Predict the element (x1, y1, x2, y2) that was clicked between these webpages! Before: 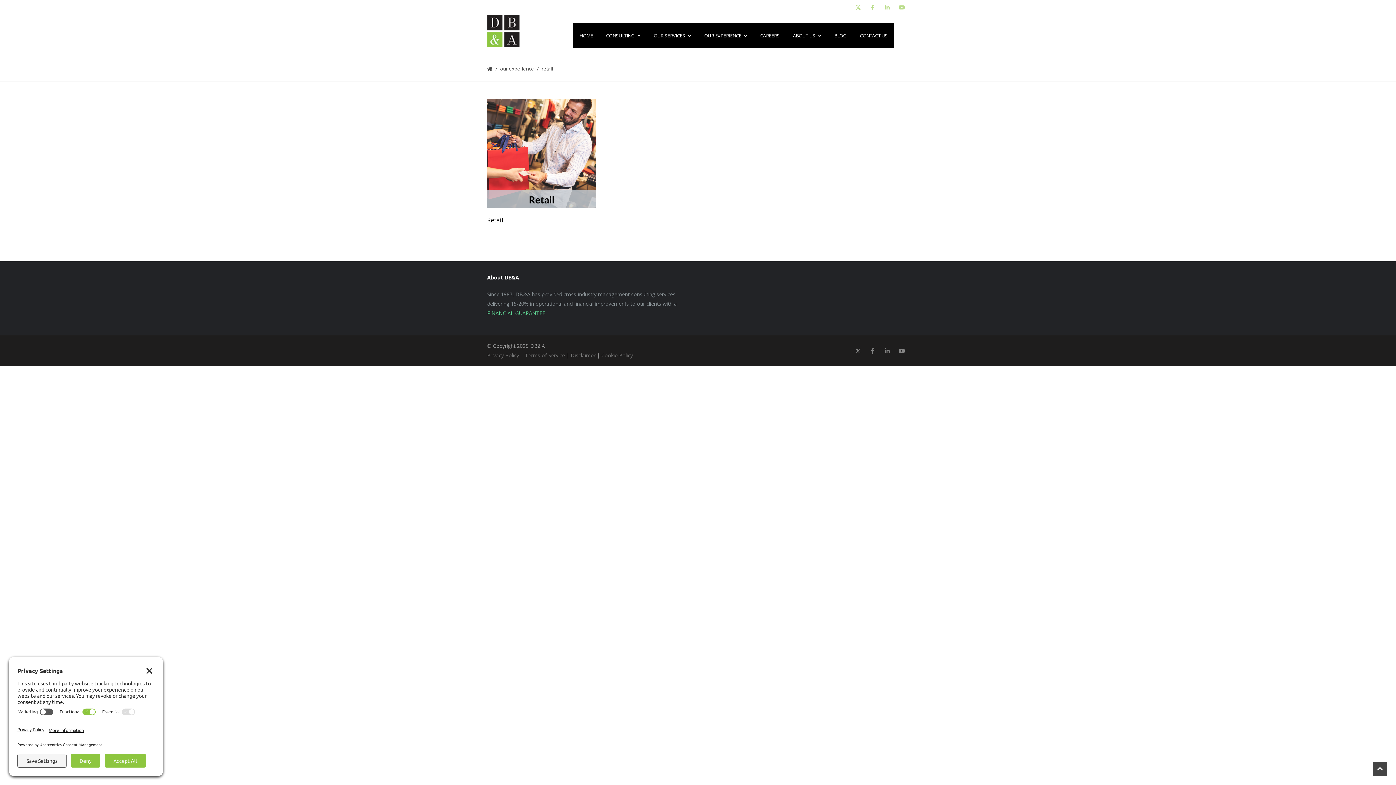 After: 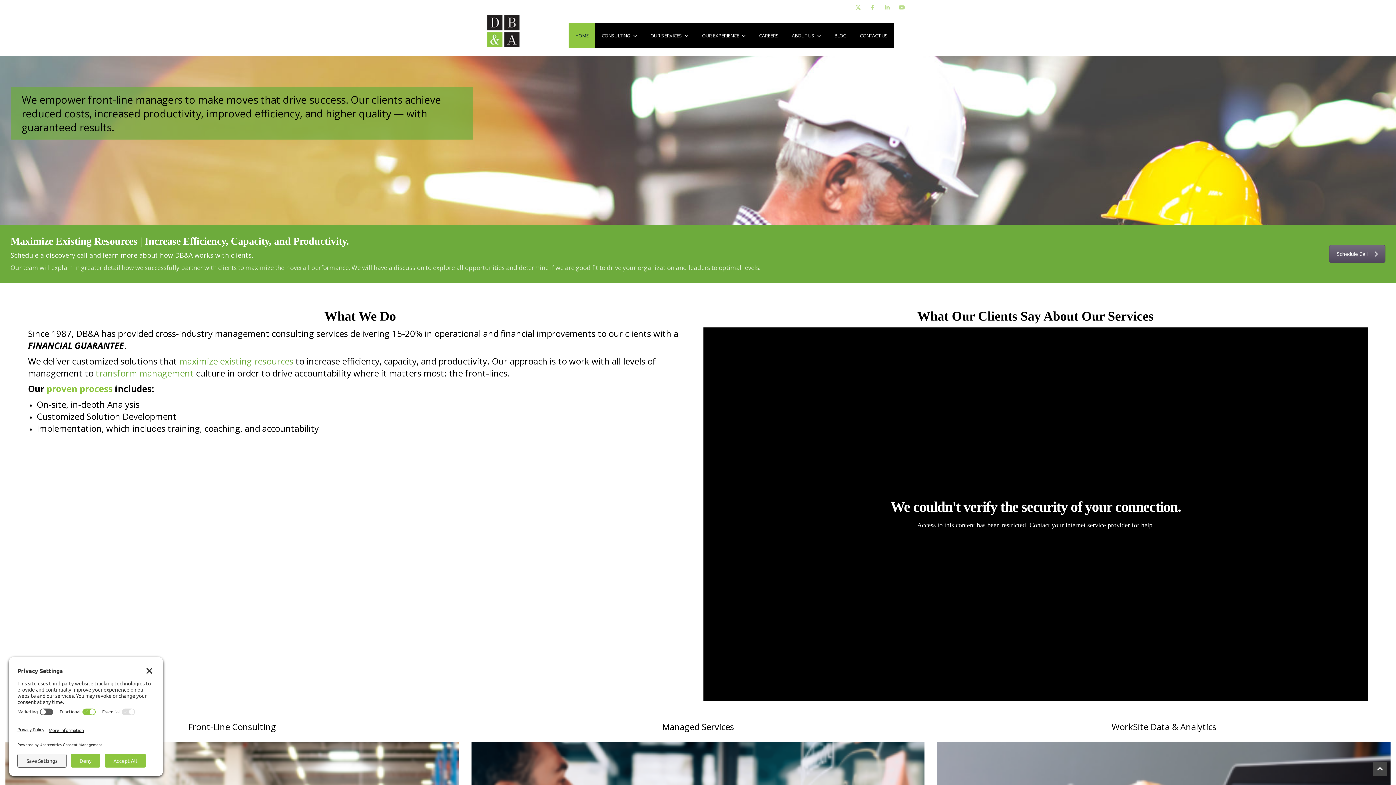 Action: bbox: (487, 14, 519, 47)